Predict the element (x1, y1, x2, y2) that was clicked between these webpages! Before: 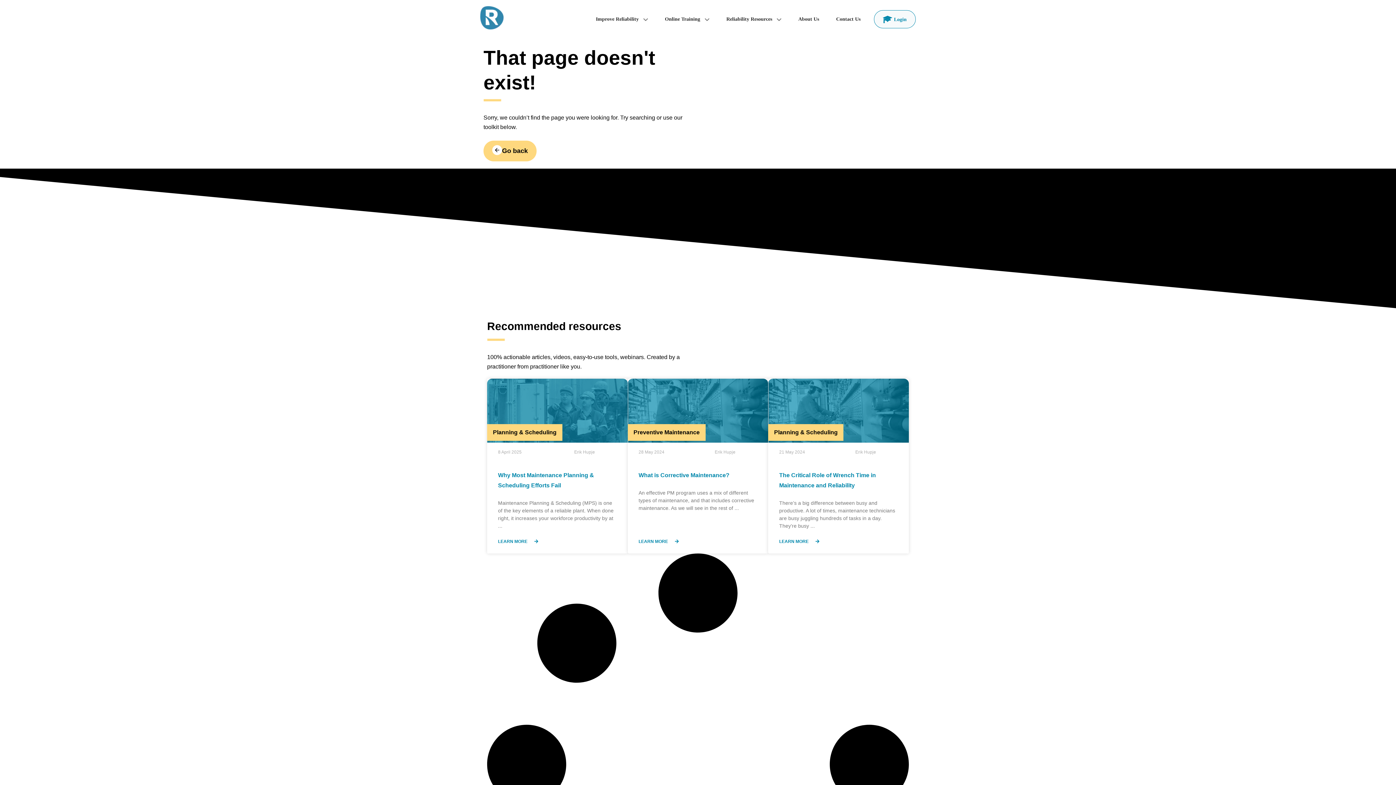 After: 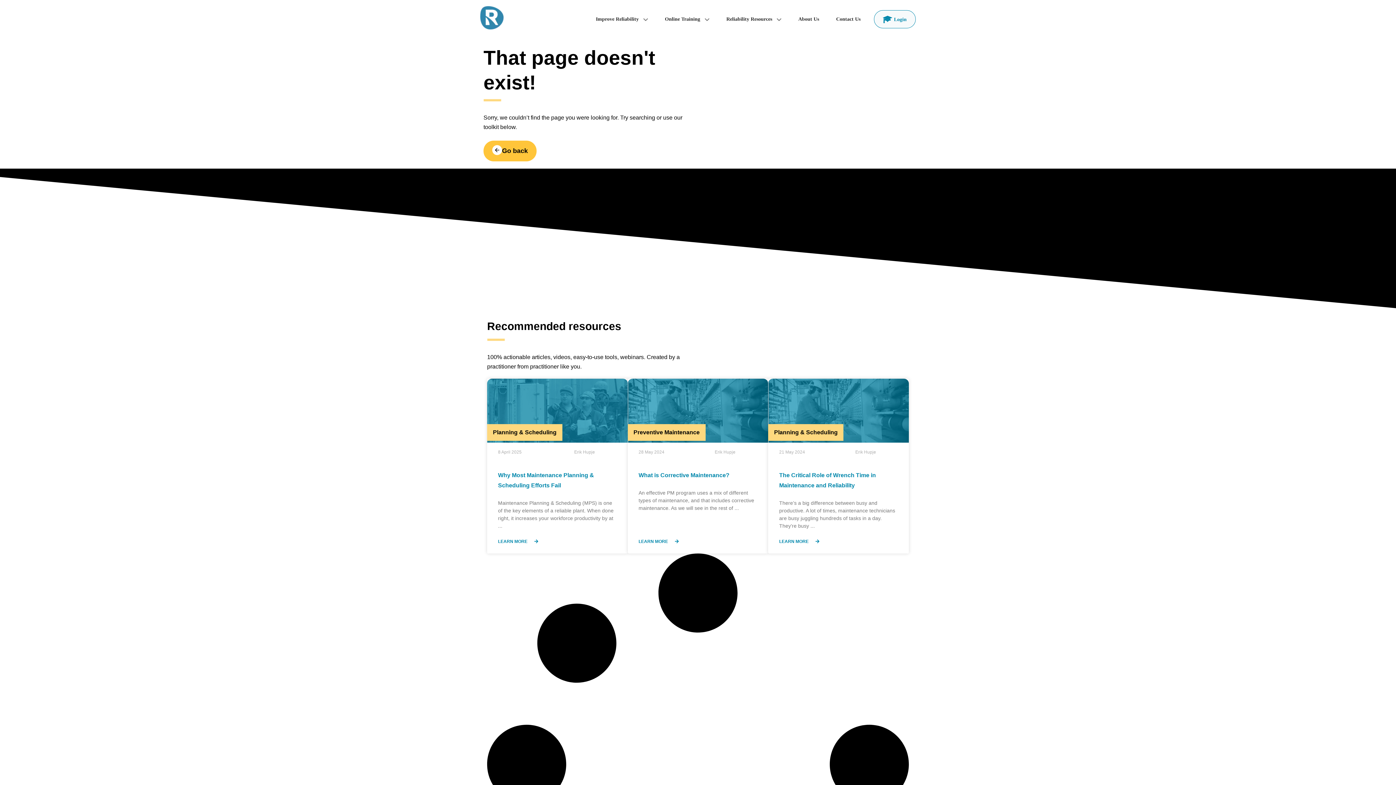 Action: label: Go back bbox: (483, 140, 536, 161)